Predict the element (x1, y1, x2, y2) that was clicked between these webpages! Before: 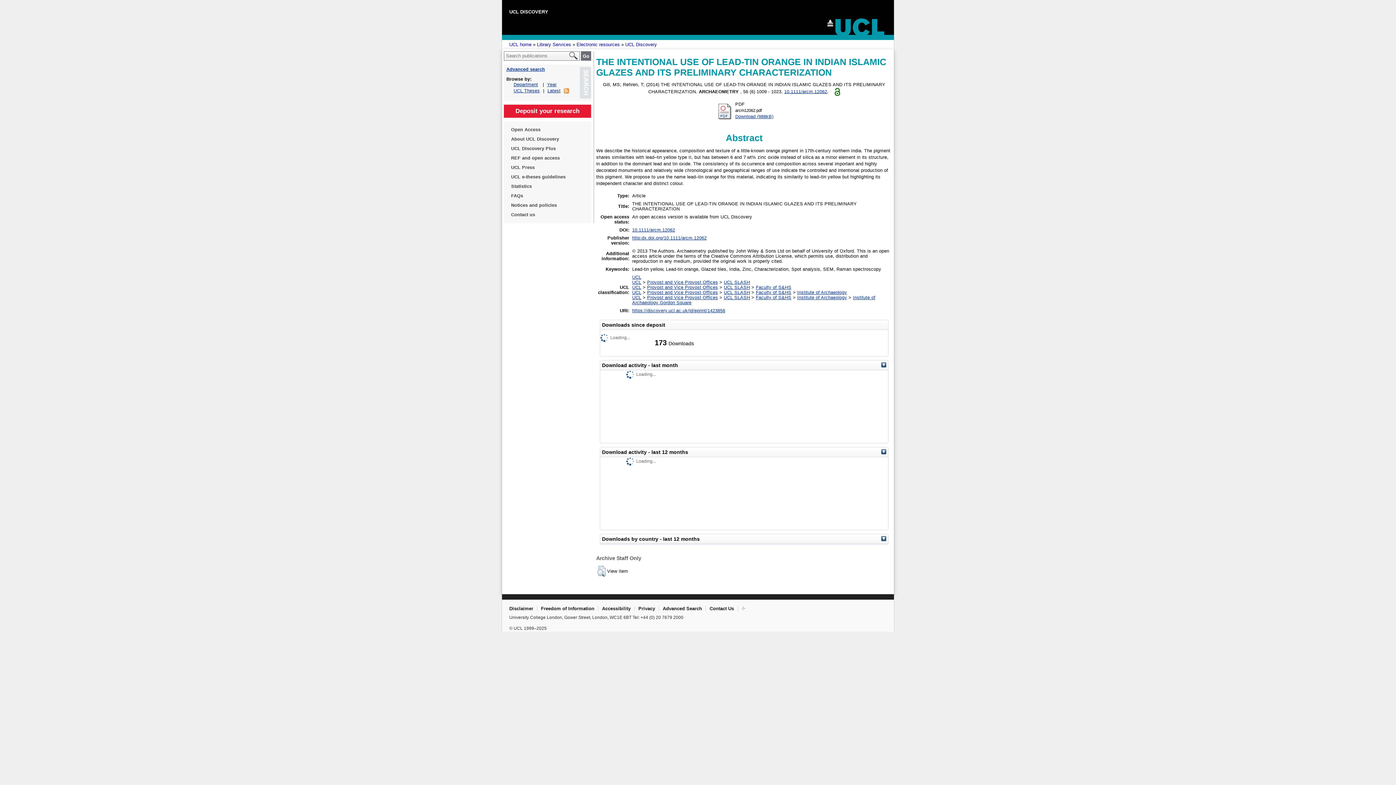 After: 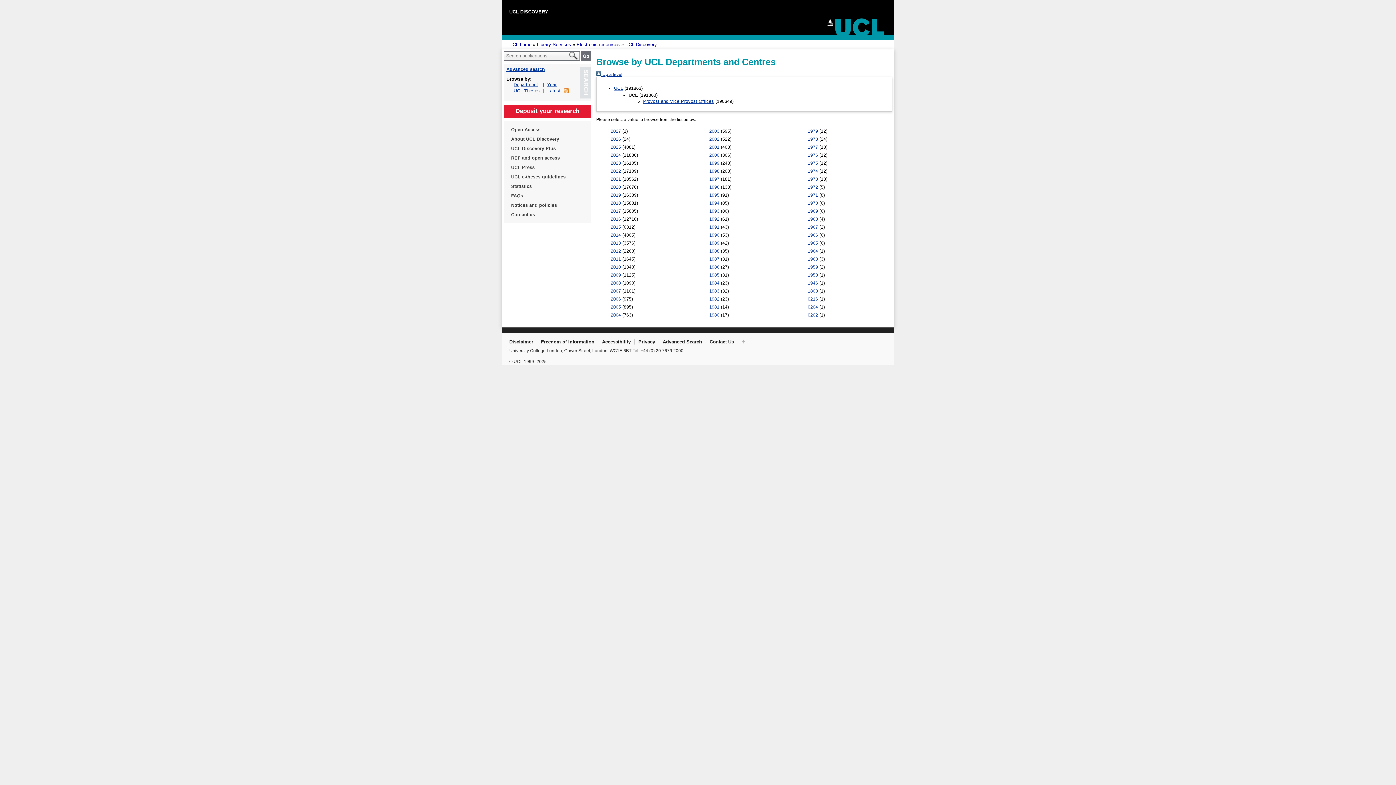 Action: bbox: (632, 280, 641, 285) label: UCL